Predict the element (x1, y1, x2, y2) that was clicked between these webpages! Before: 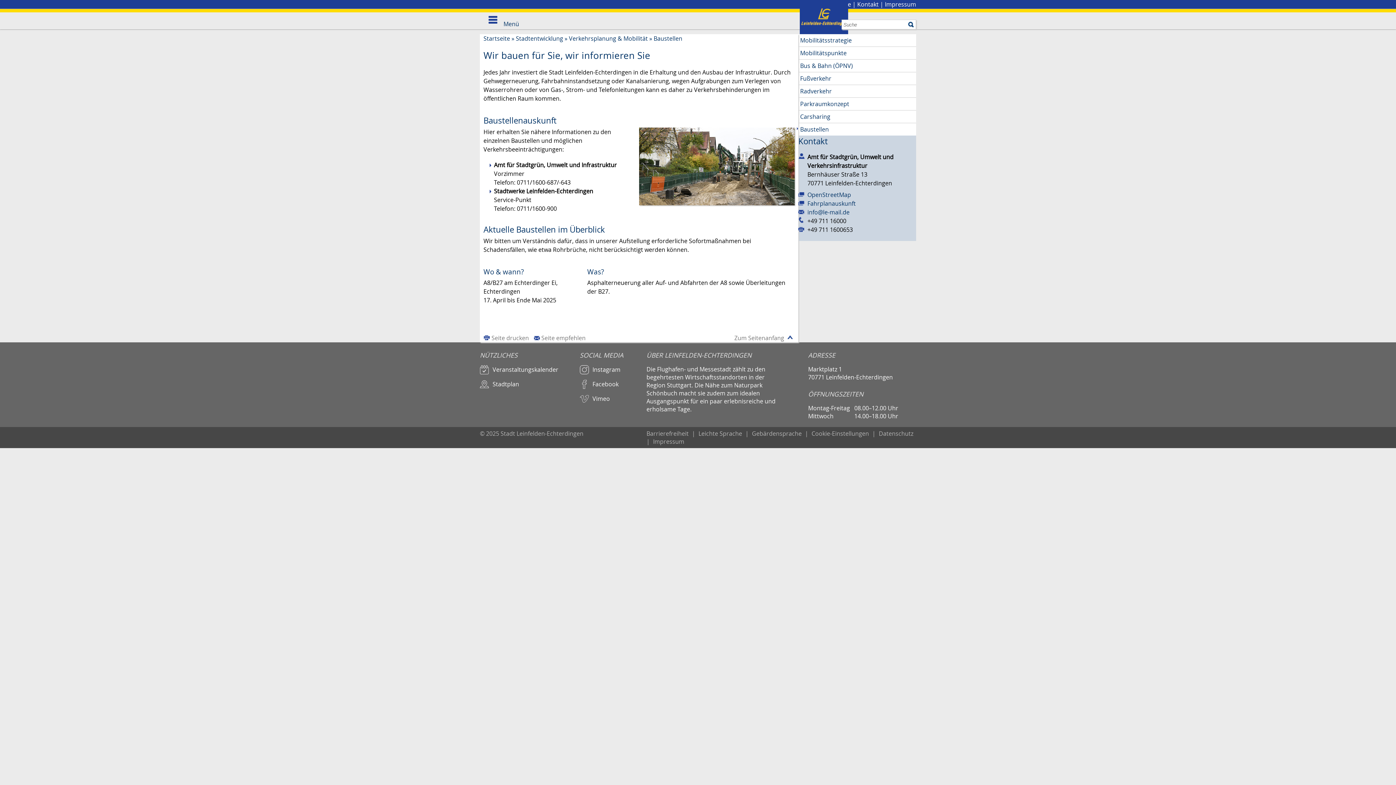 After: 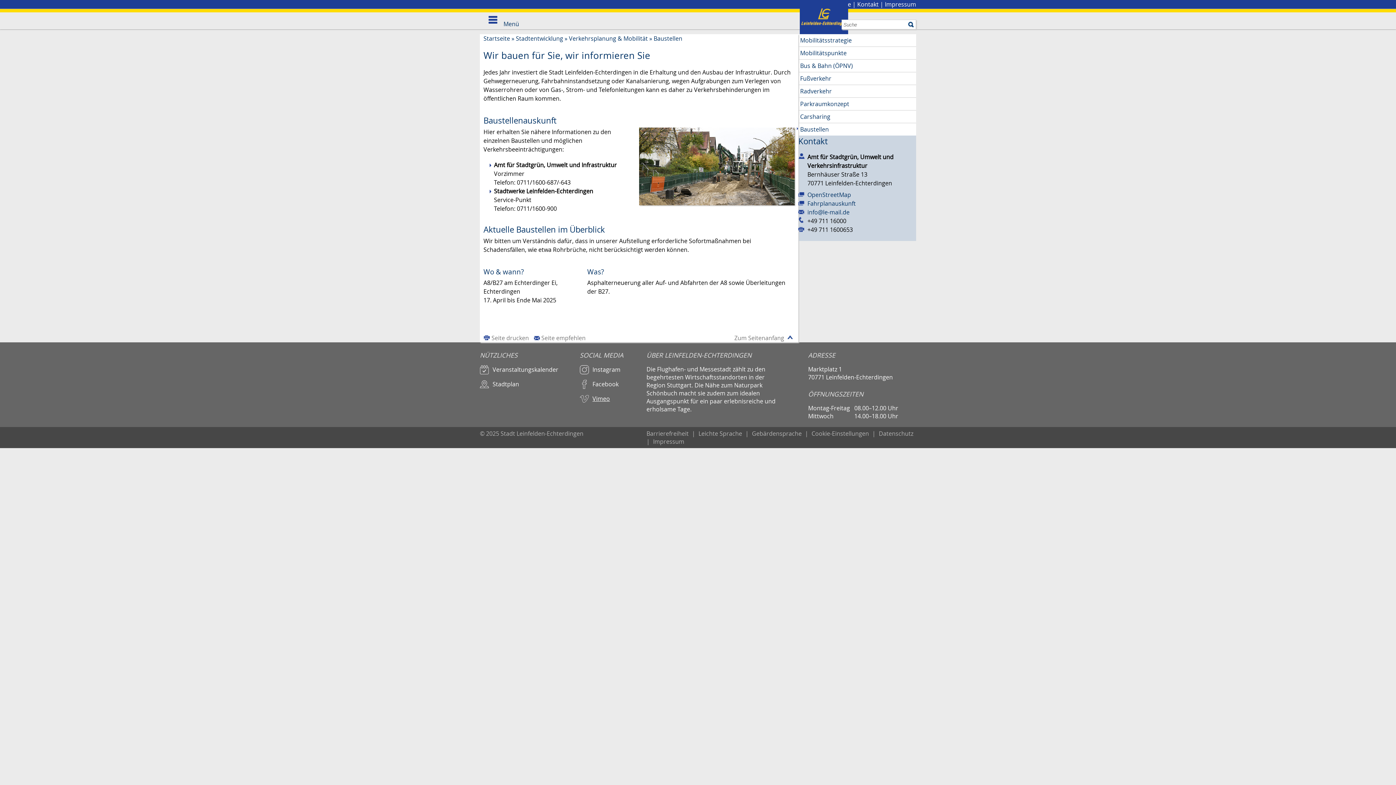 Action: label: Vimeo bbox: (579, 394, 646, 409)